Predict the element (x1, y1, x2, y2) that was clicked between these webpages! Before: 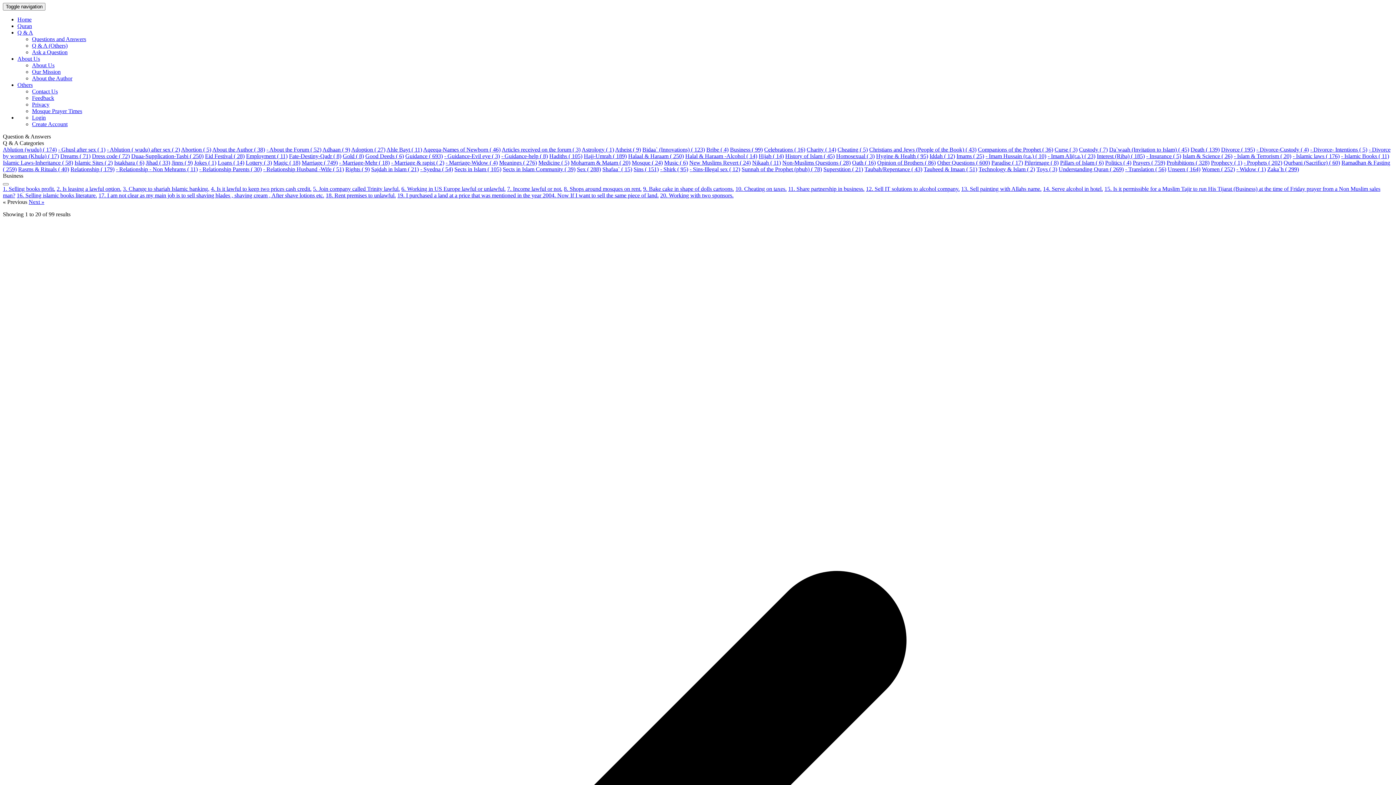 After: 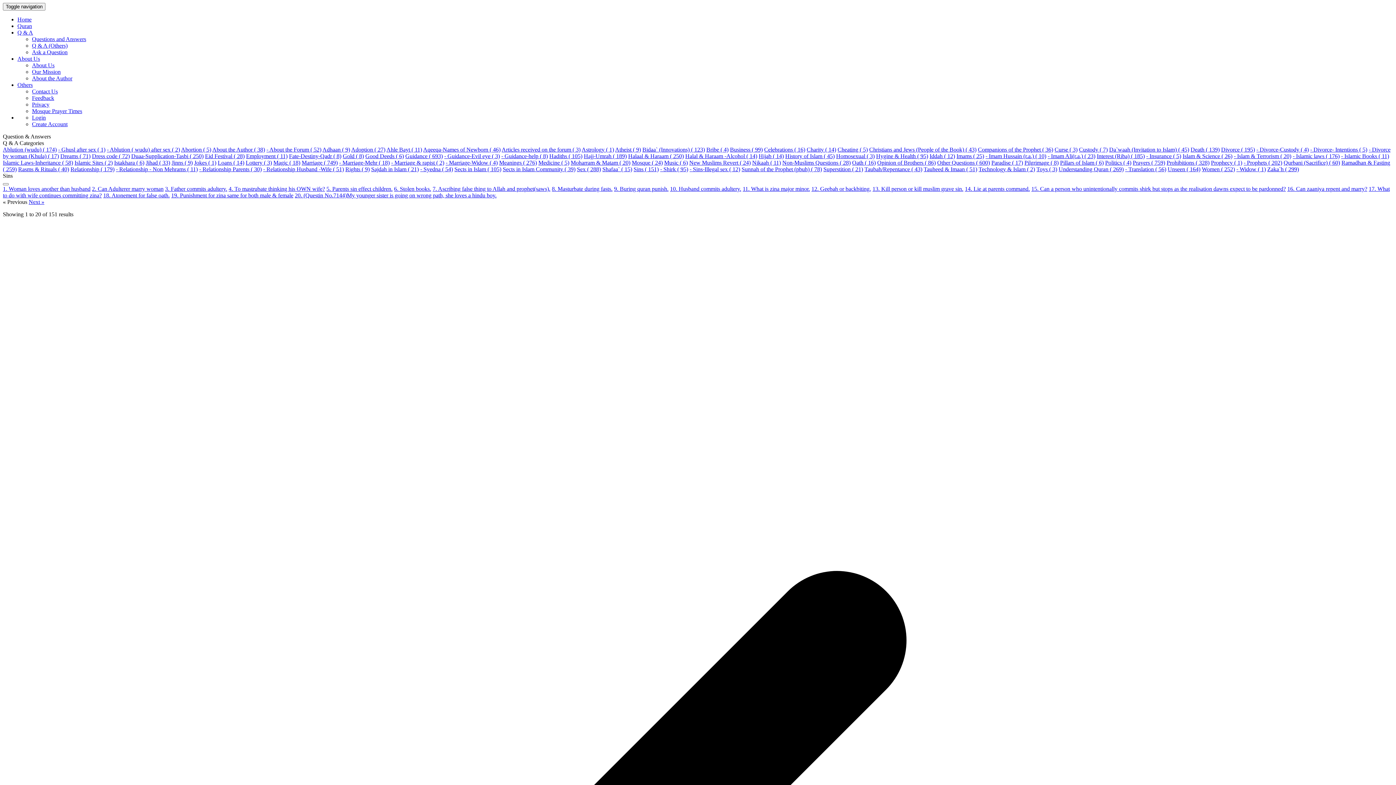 Action: label: Sins ( 151) bbox: (633, 166, 658, 172)